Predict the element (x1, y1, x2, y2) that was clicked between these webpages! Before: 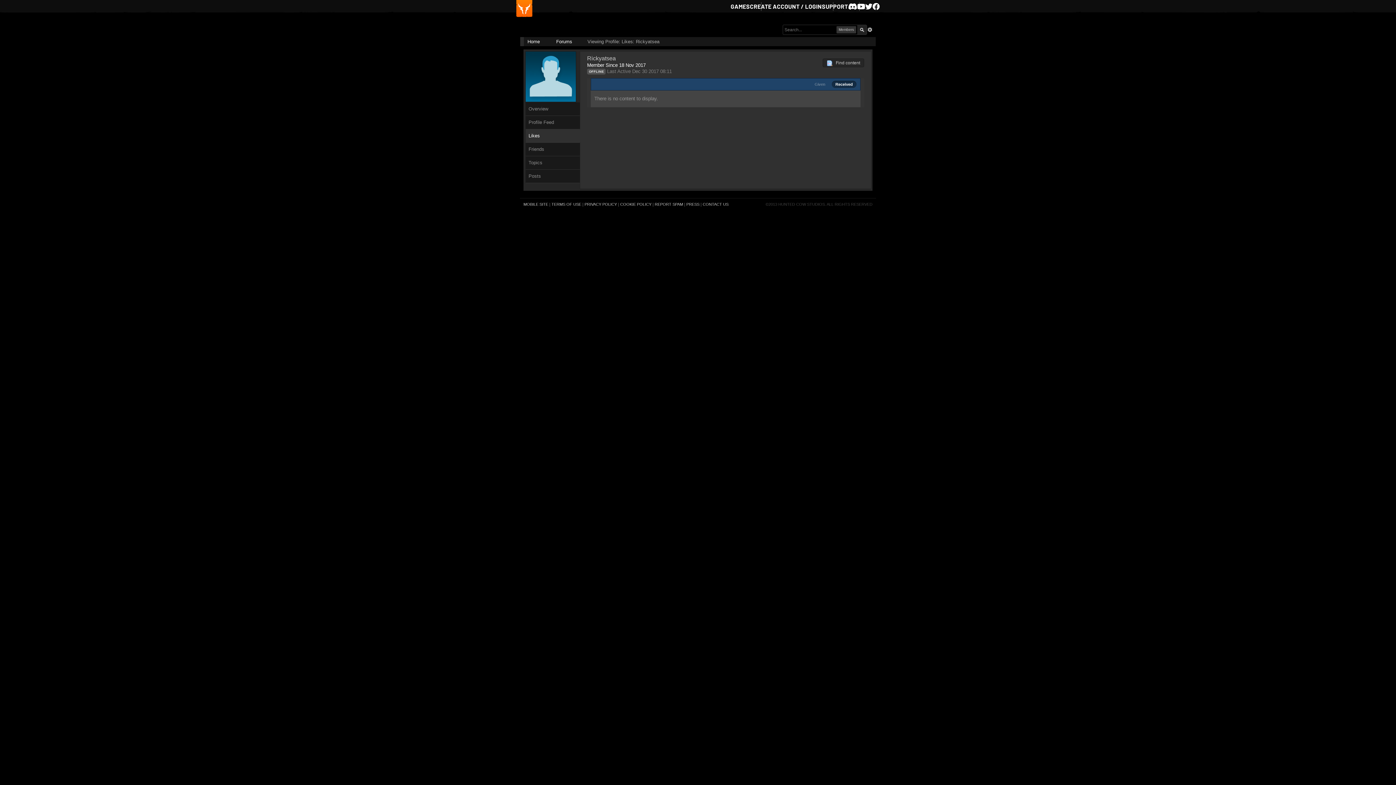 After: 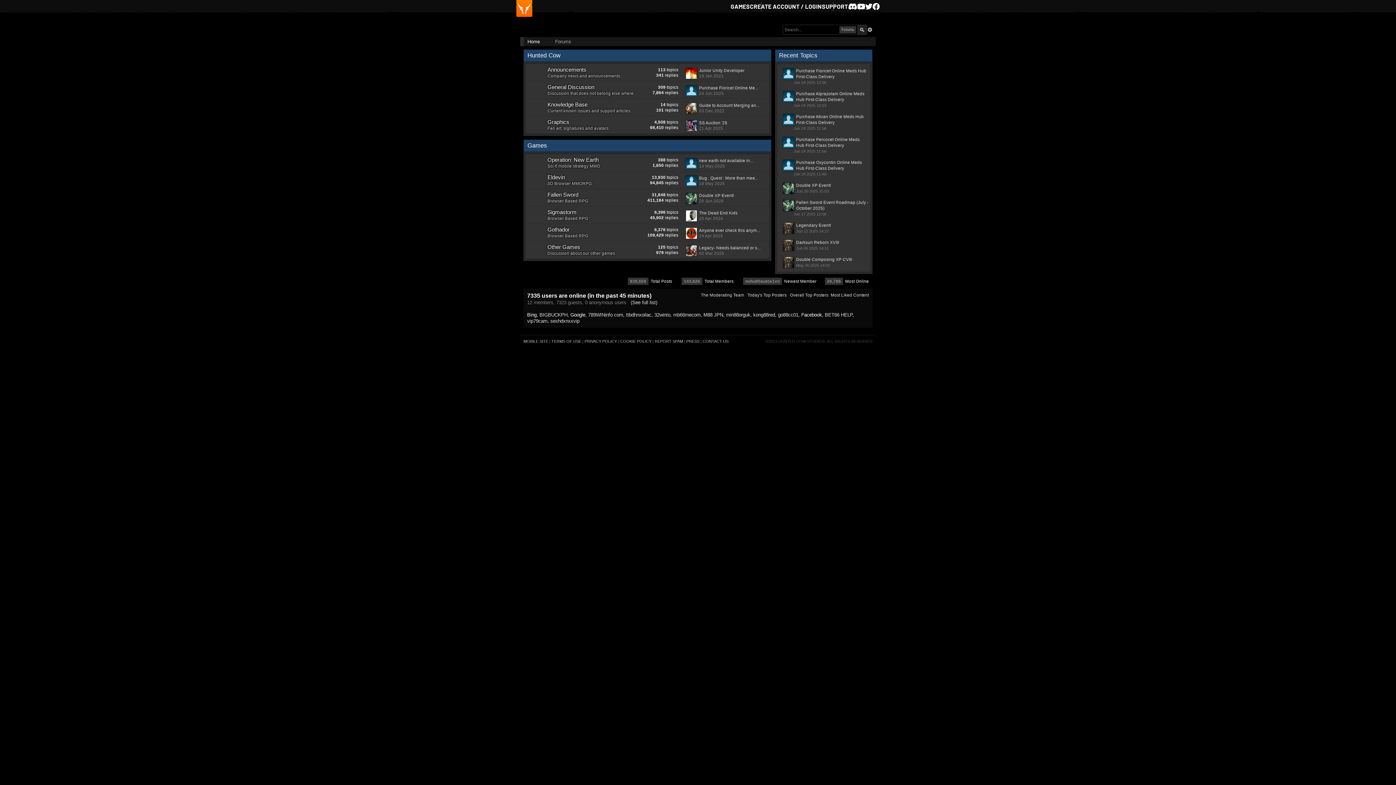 Action: bbox: (552, 38, 581, 44) label: Forums